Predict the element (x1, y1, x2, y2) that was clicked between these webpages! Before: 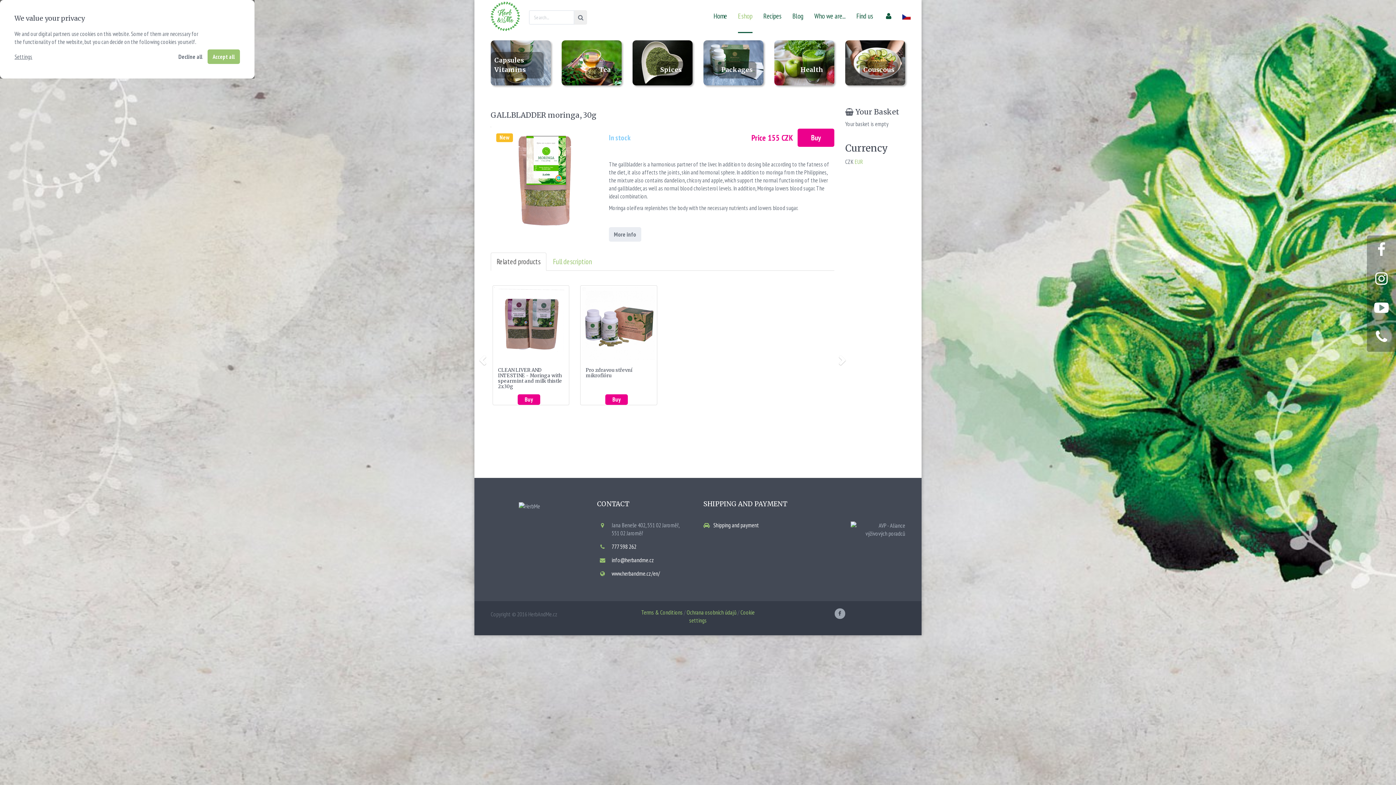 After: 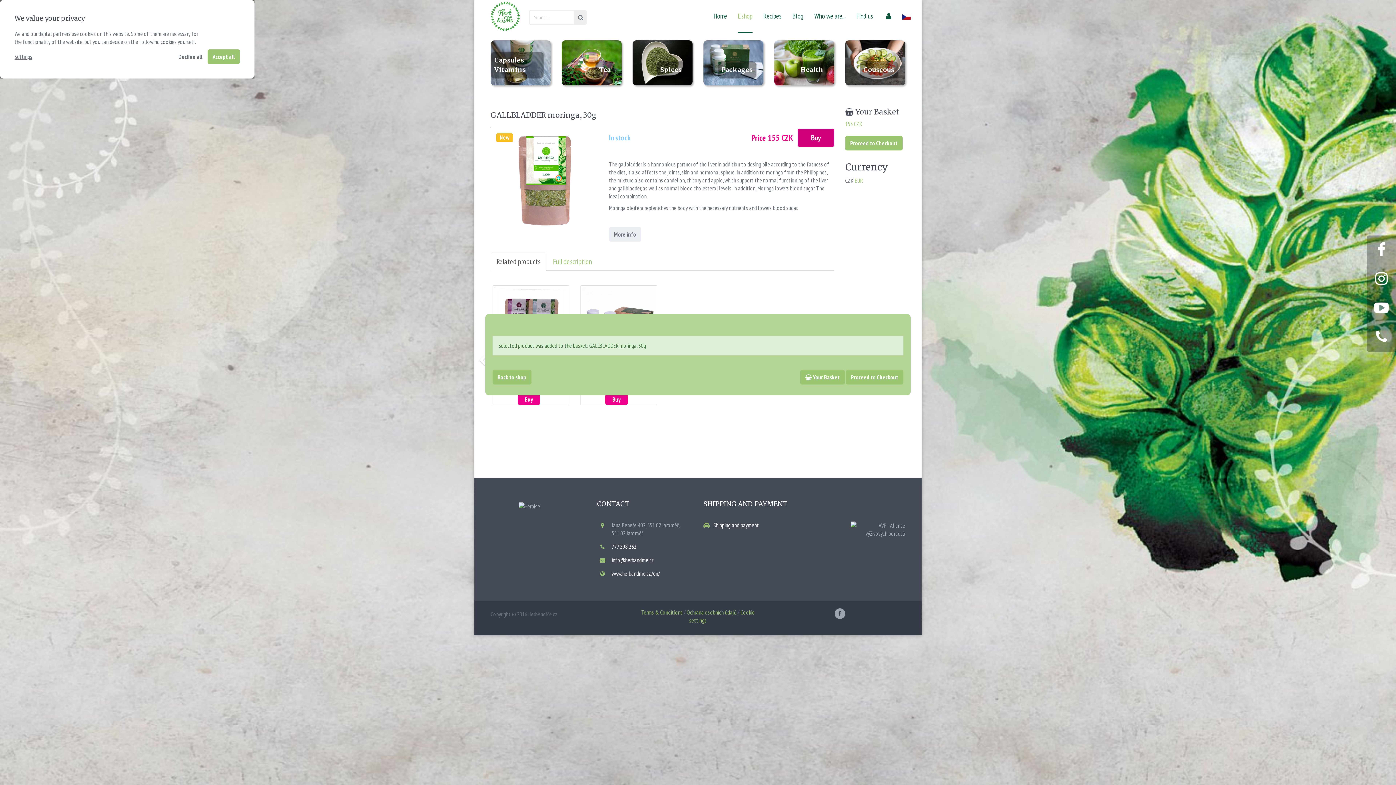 Action: bbox: (797, 128, 834, 146) label: Buy